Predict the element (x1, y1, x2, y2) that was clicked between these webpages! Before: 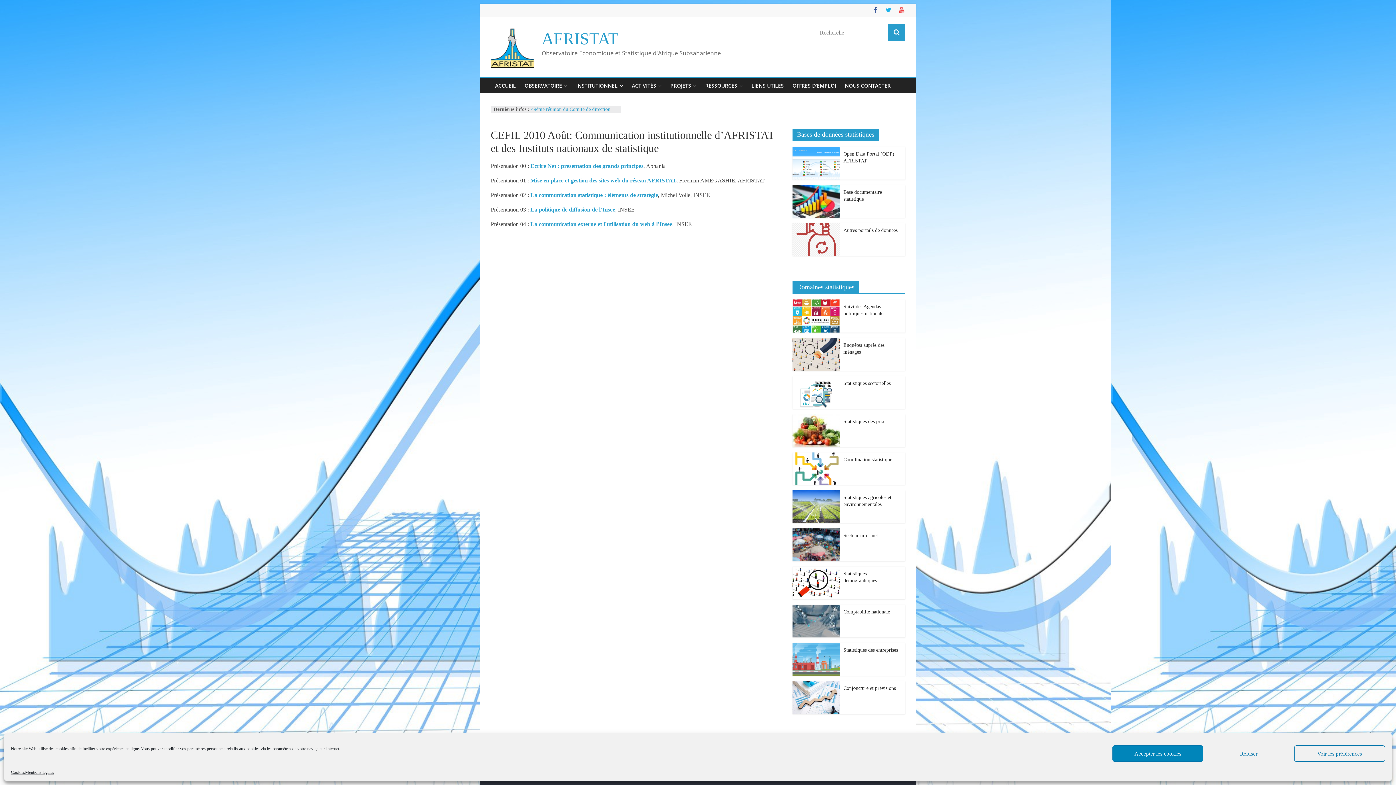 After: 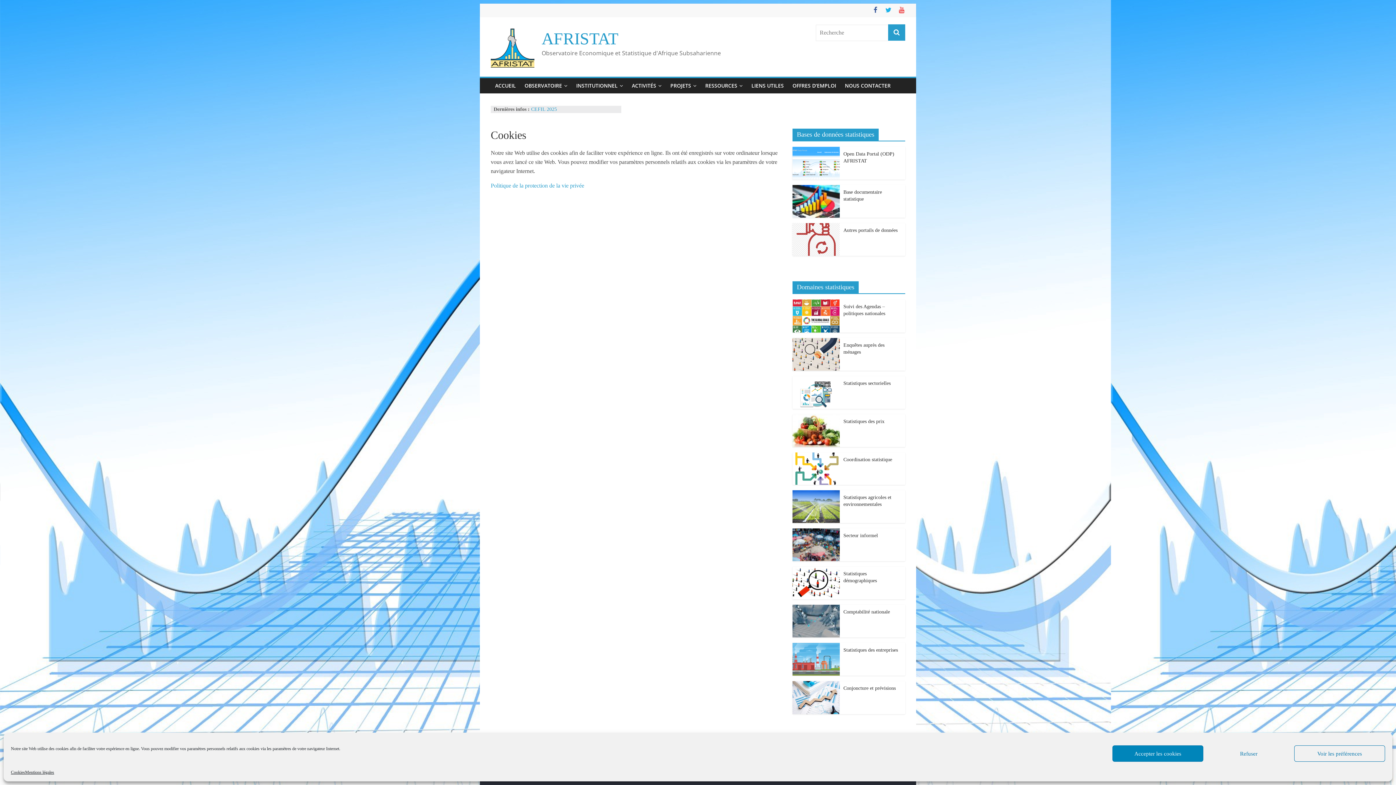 Action: bbox: (10, 769, 25, 776) label: Cookies